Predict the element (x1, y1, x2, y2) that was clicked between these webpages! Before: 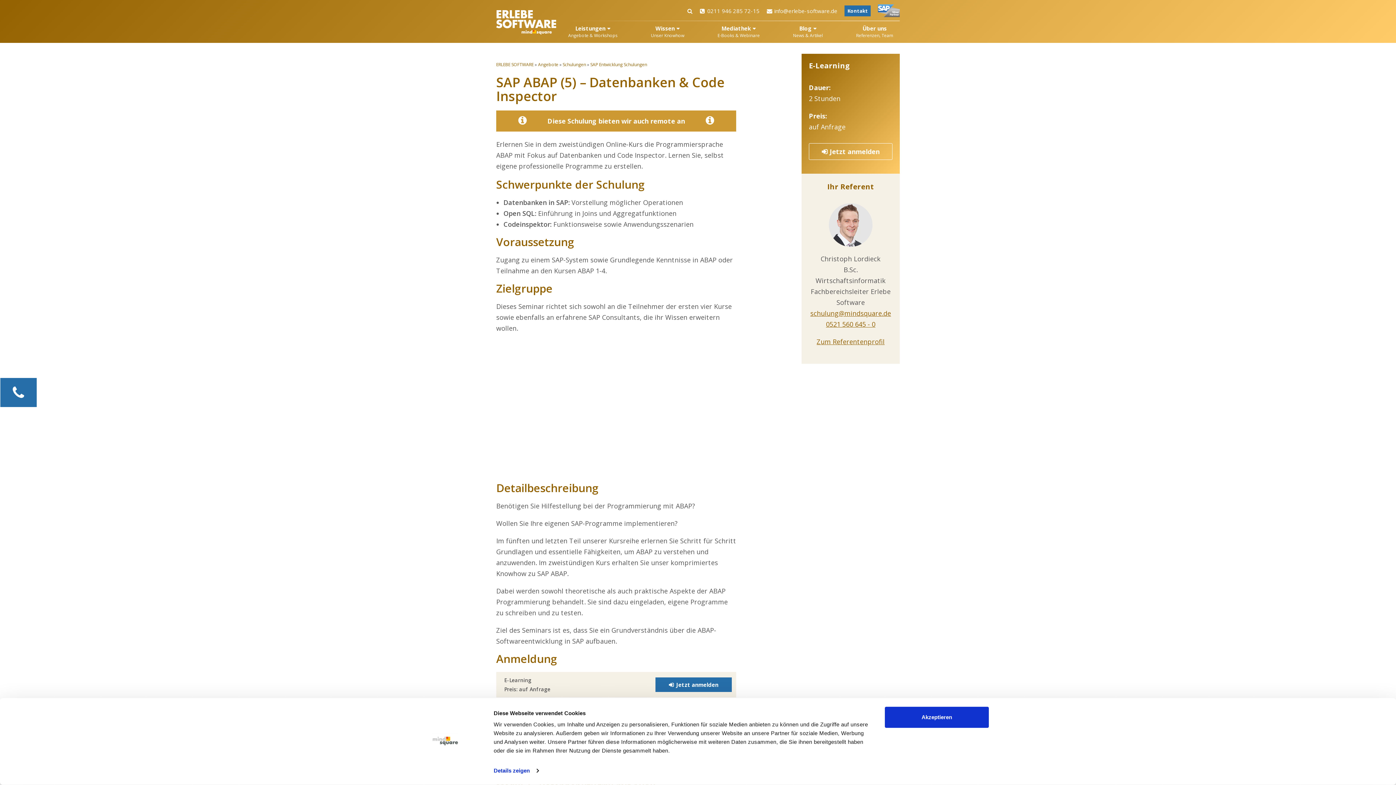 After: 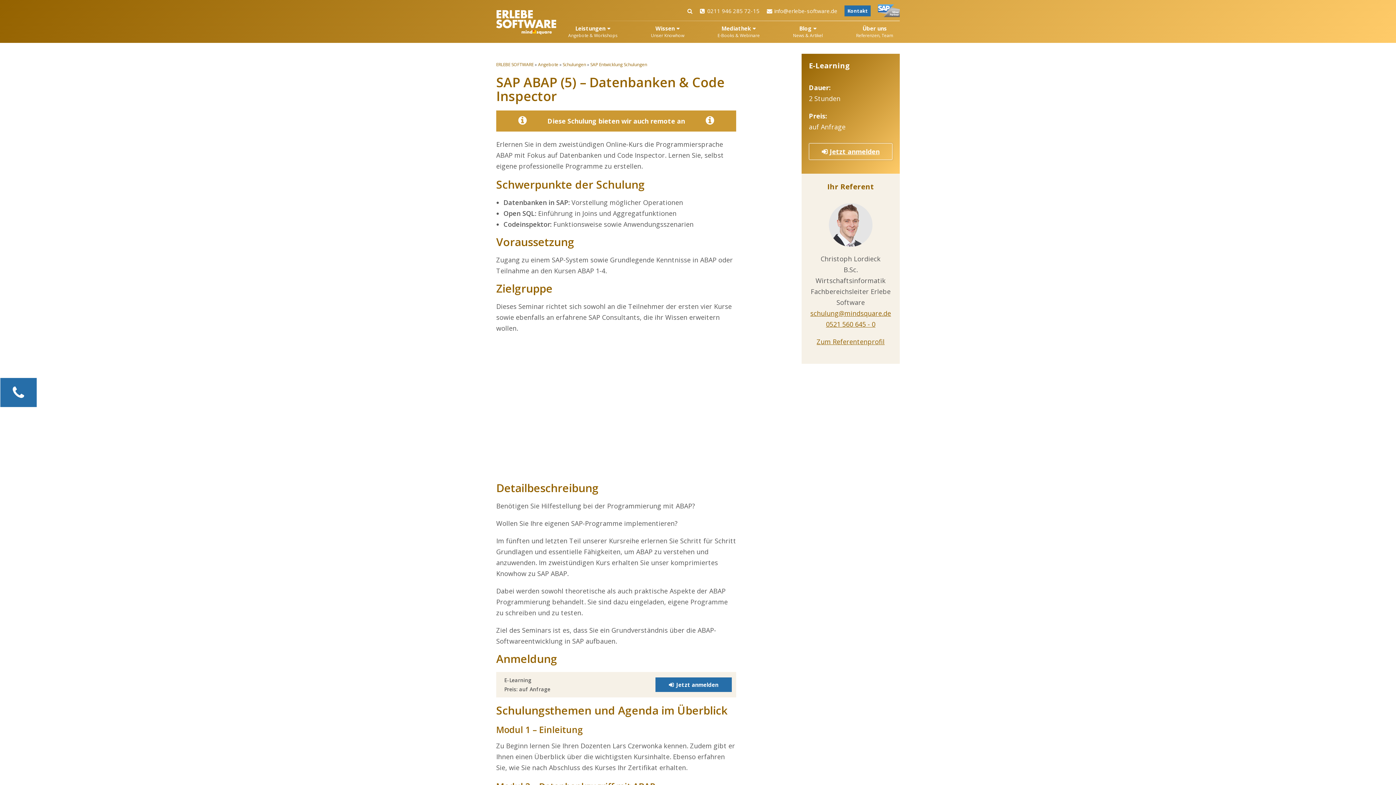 Action: label: Jetzt anmelden bbox: (809, 143, 892, 160)